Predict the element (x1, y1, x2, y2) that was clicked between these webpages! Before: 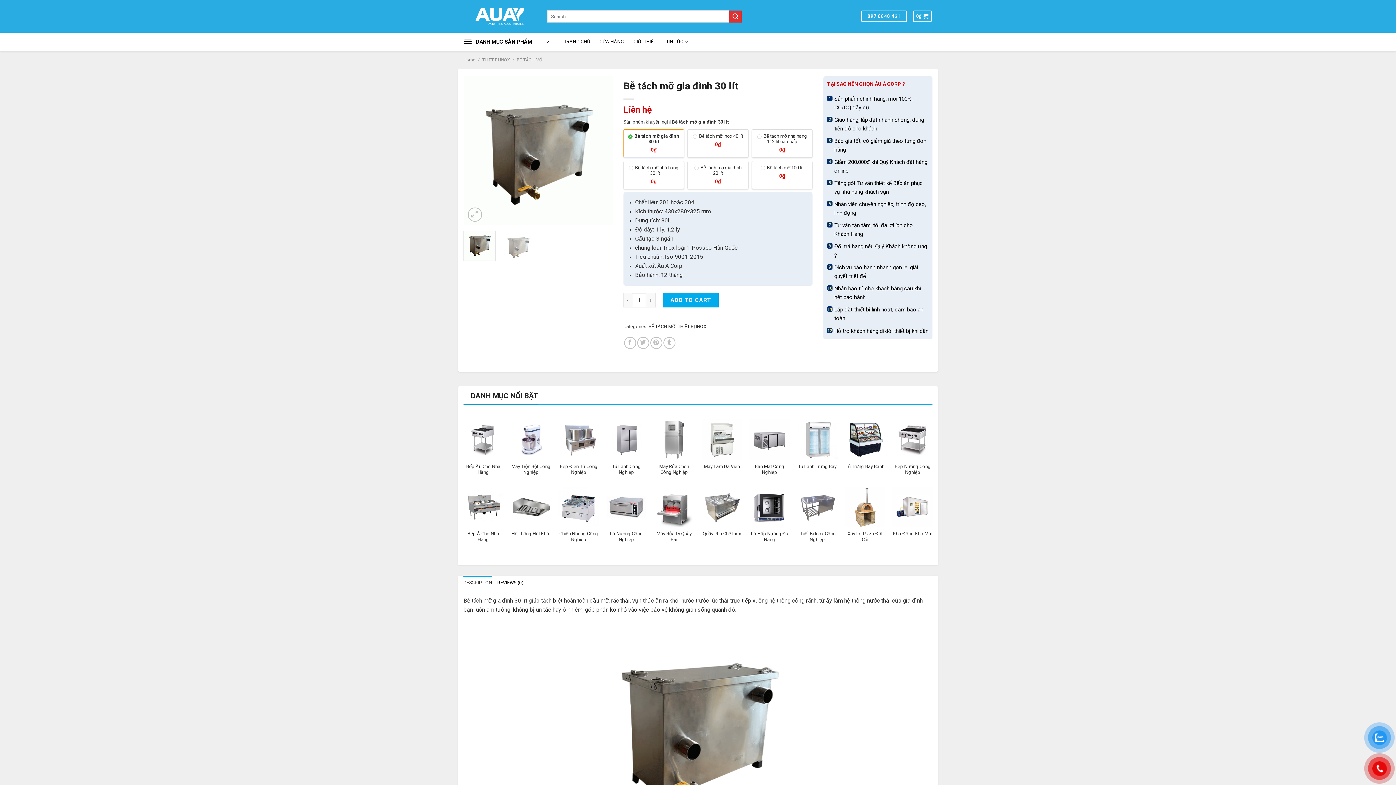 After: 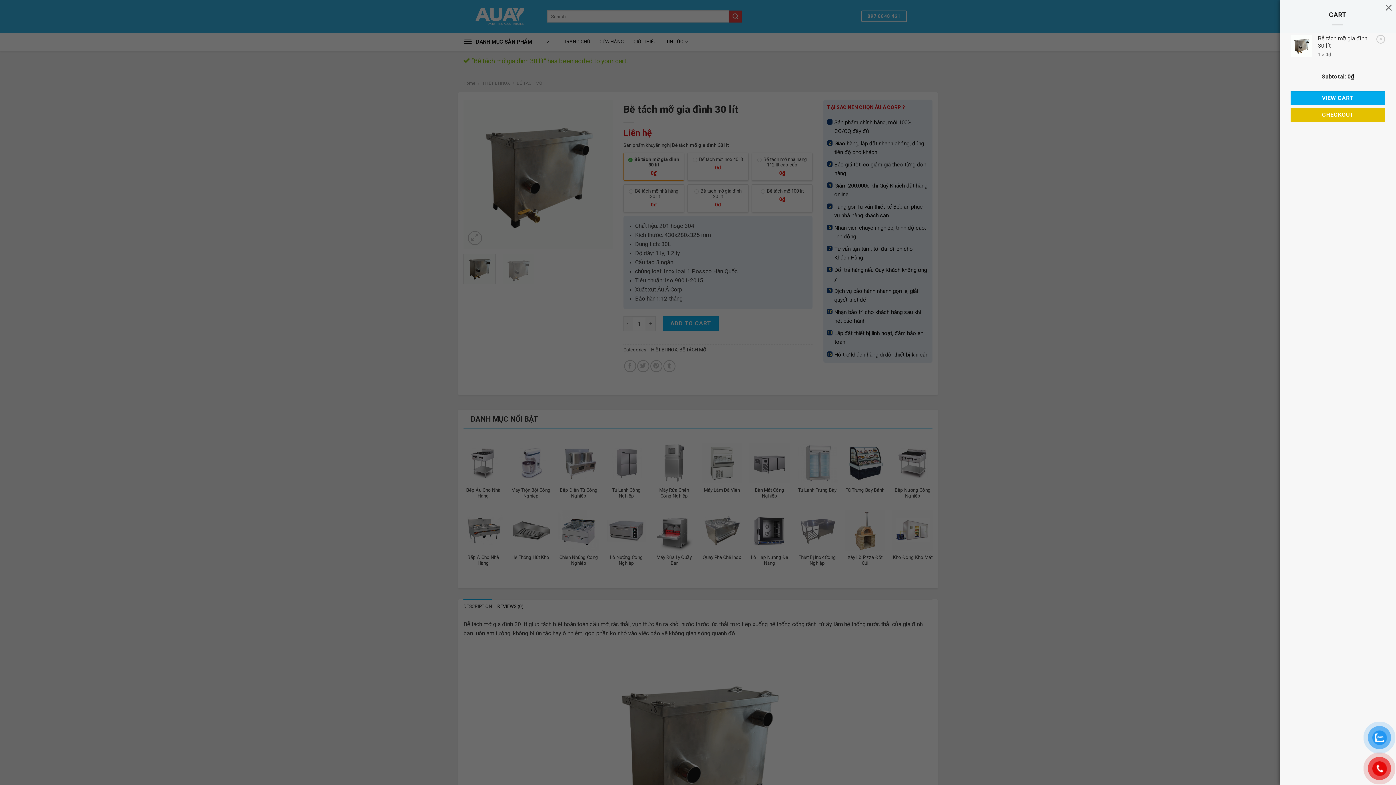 Action: bbox: (663, 293, 718, 307) label: ADD TO CART